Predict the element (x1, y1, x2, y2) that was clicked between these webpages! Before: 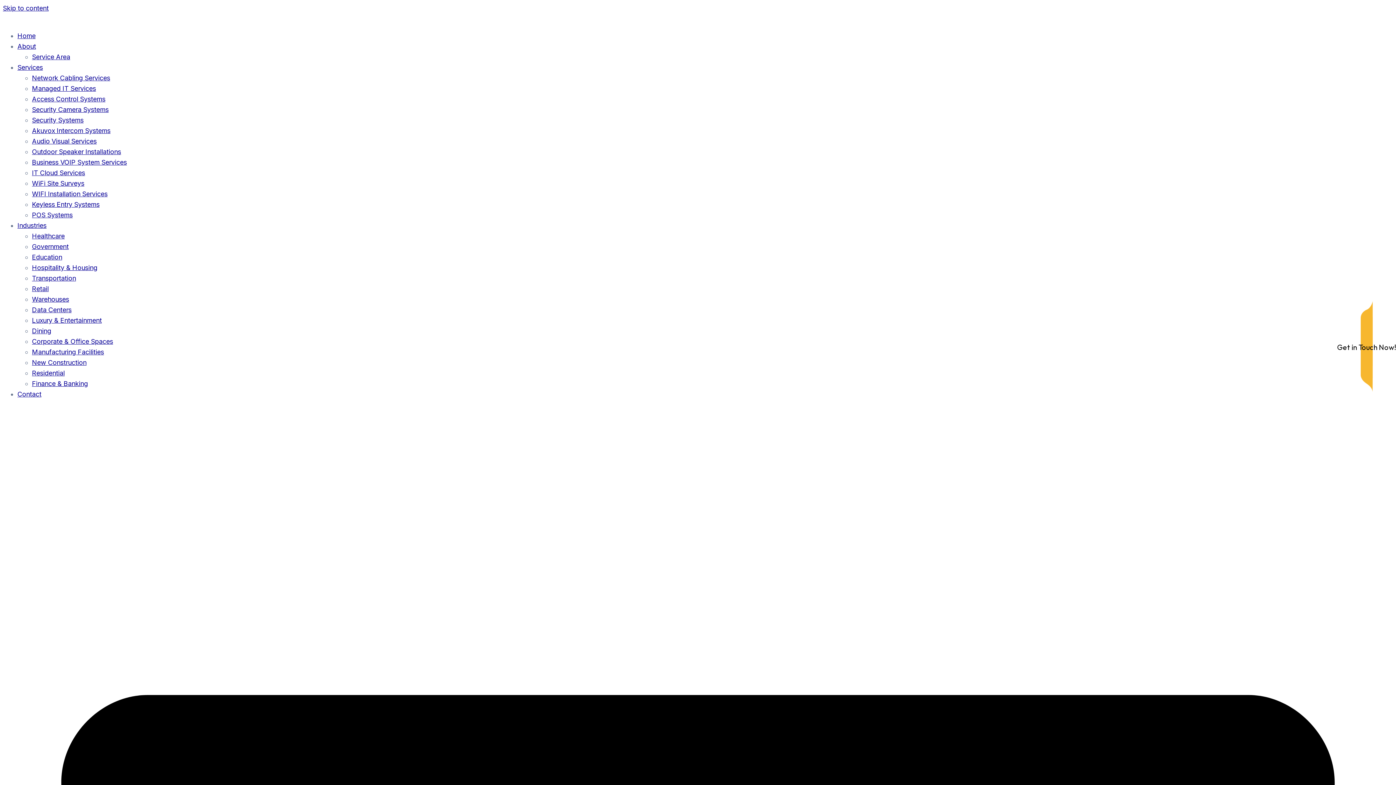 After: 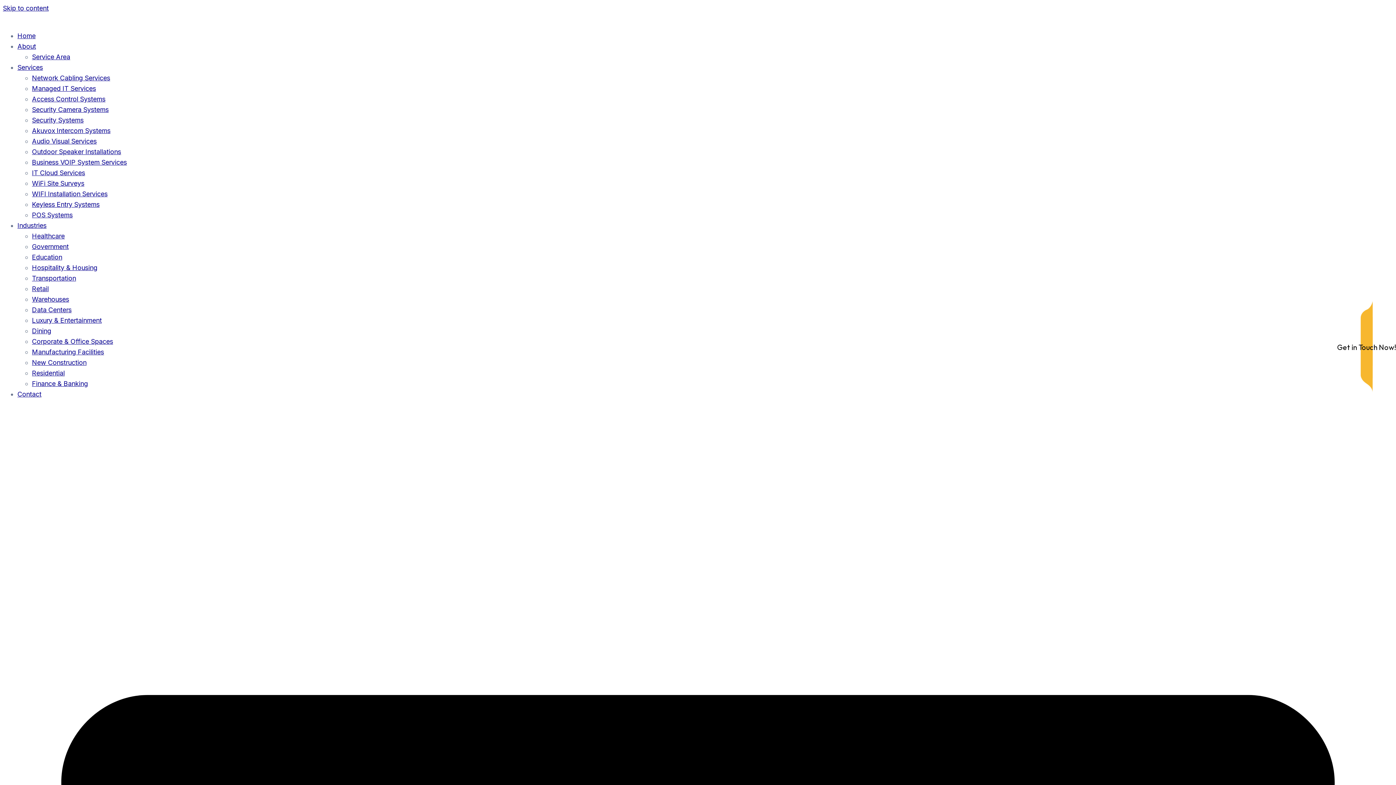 Action: label: Home bbox: (17, 32, 35, 39)